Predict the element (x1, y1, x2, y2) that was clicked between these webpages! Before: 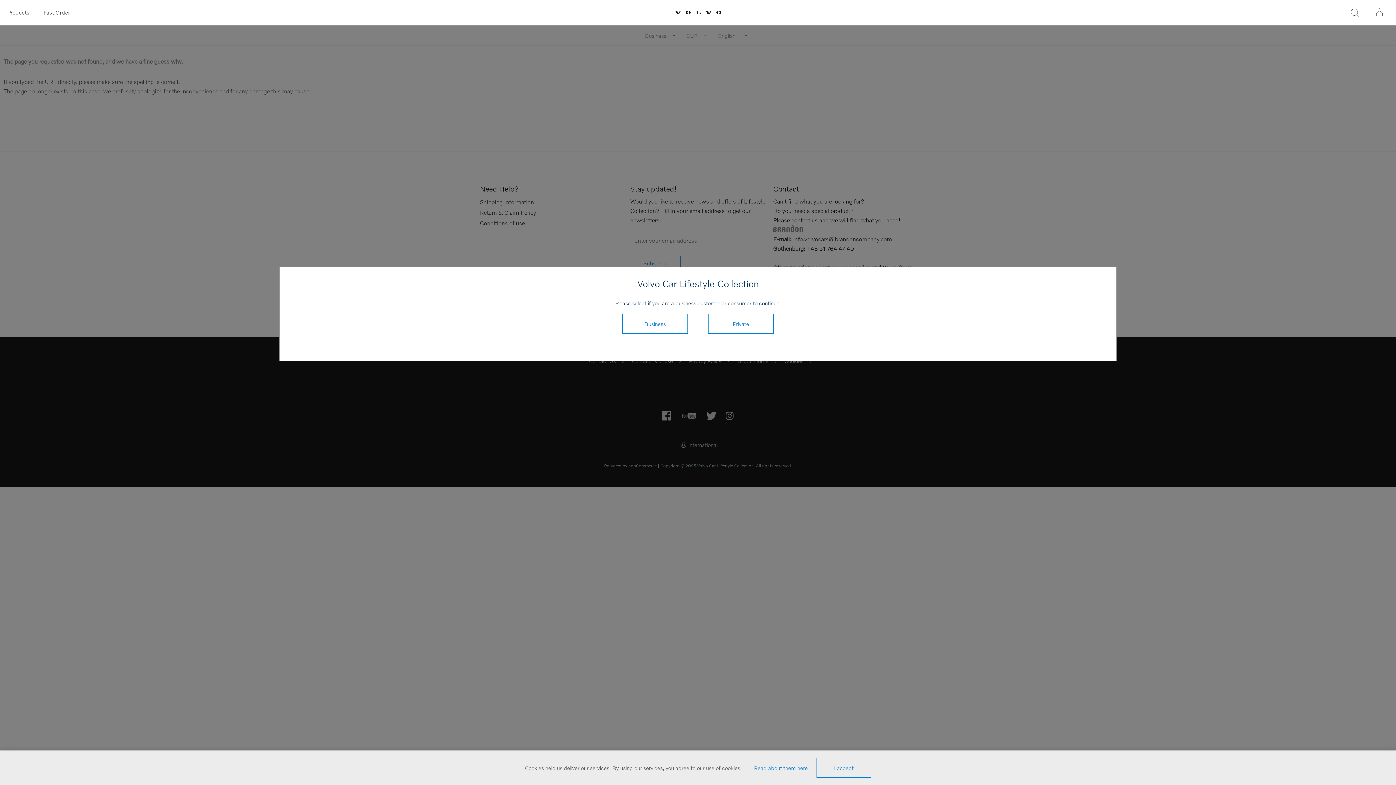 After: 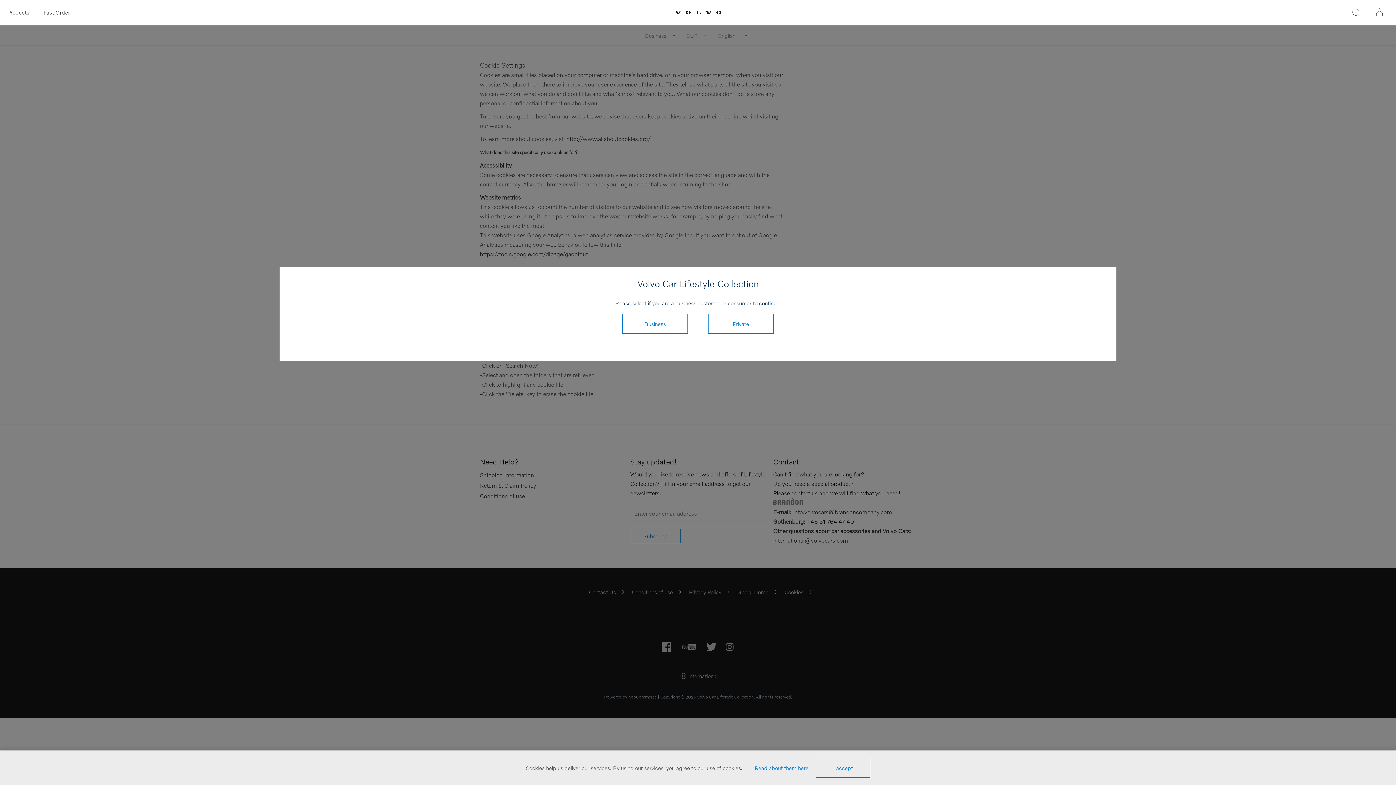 Action: label: Read about them here bbox: (754, 764, 808, 771)